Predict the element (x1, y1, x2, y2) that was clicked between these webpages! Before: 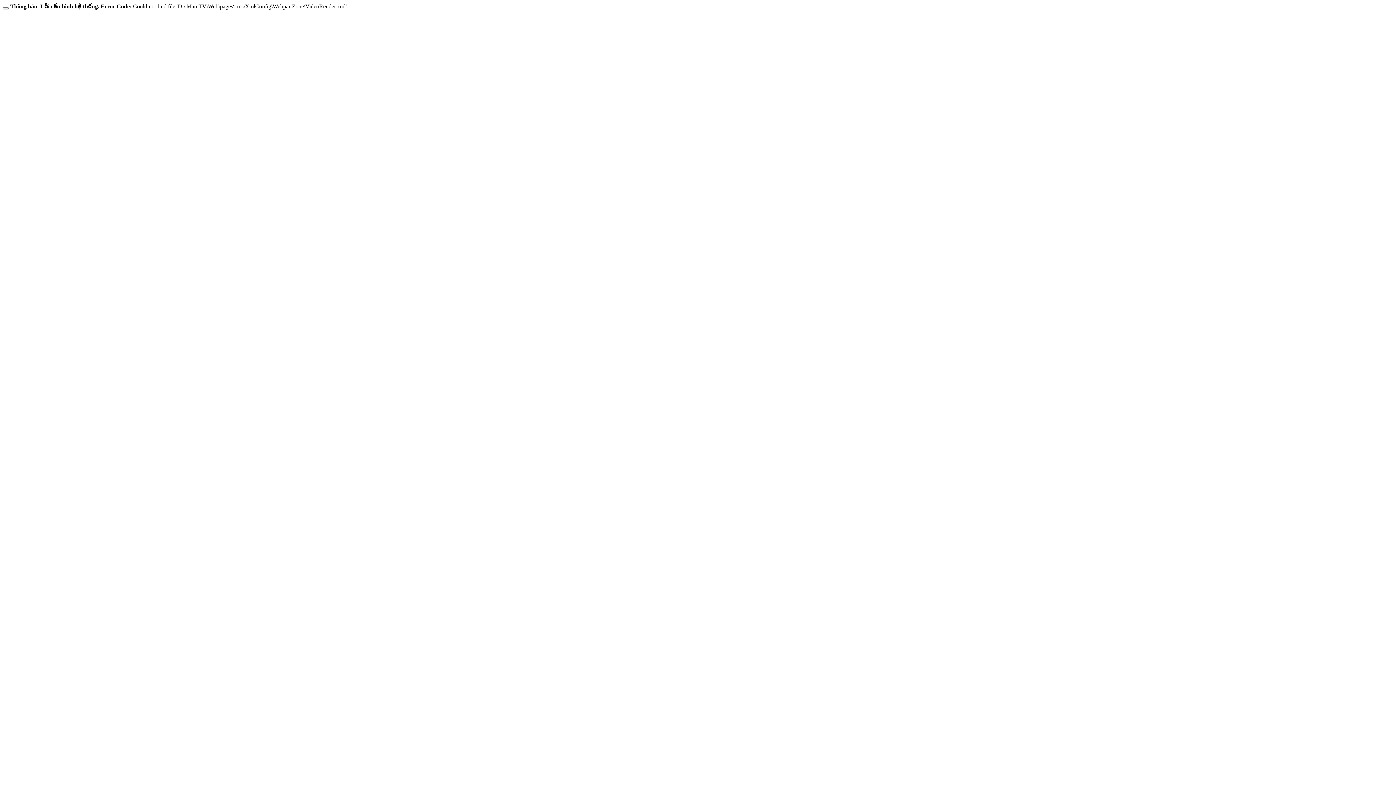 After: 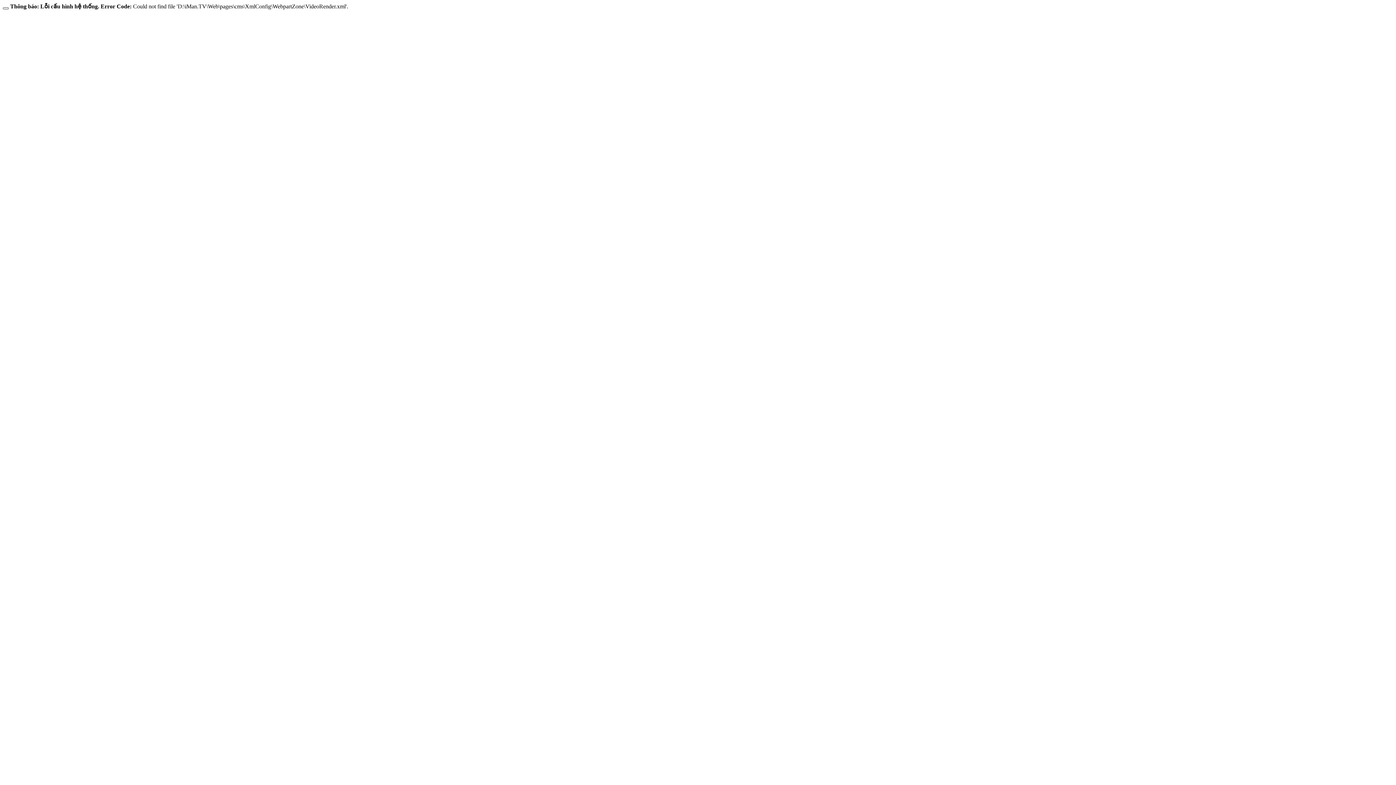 Action: bbox: (2, 7, 8, 9)